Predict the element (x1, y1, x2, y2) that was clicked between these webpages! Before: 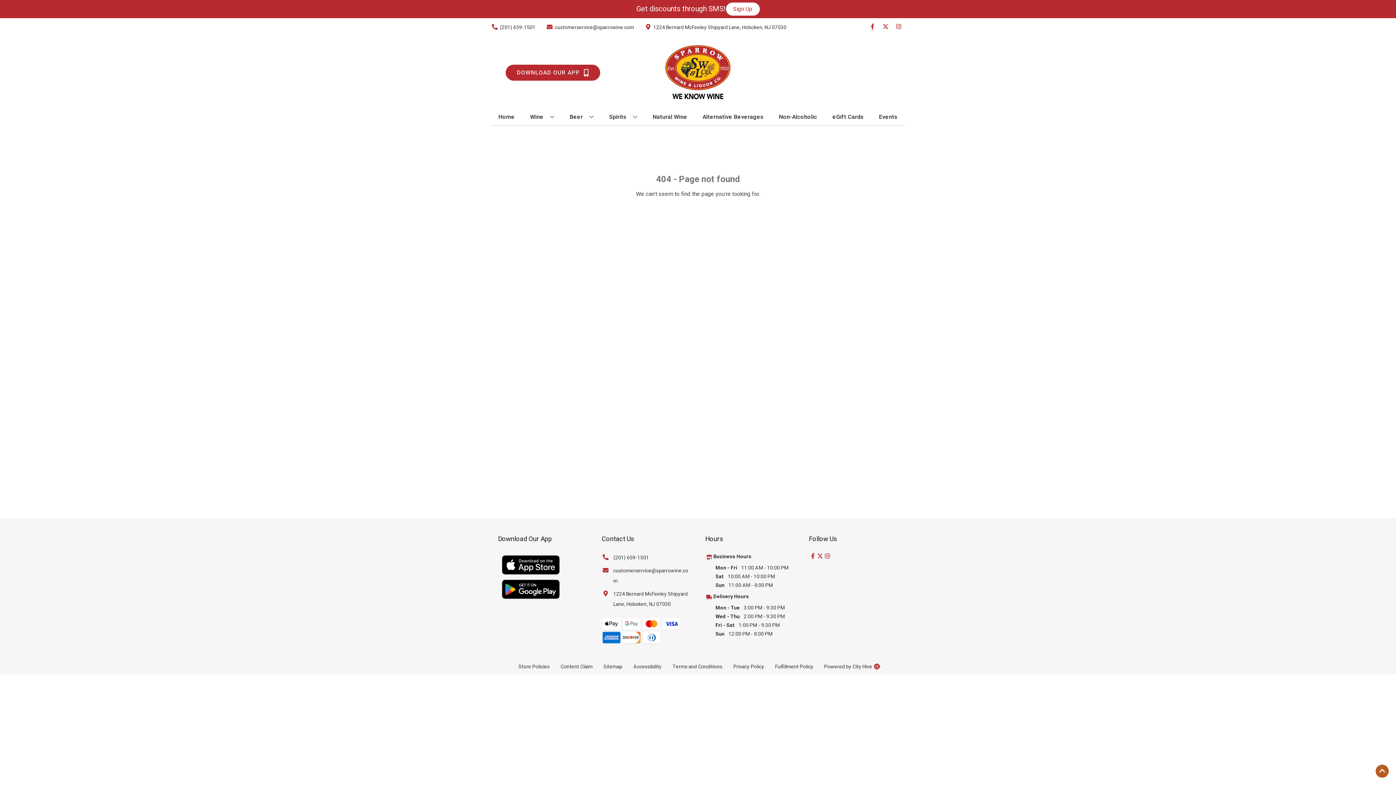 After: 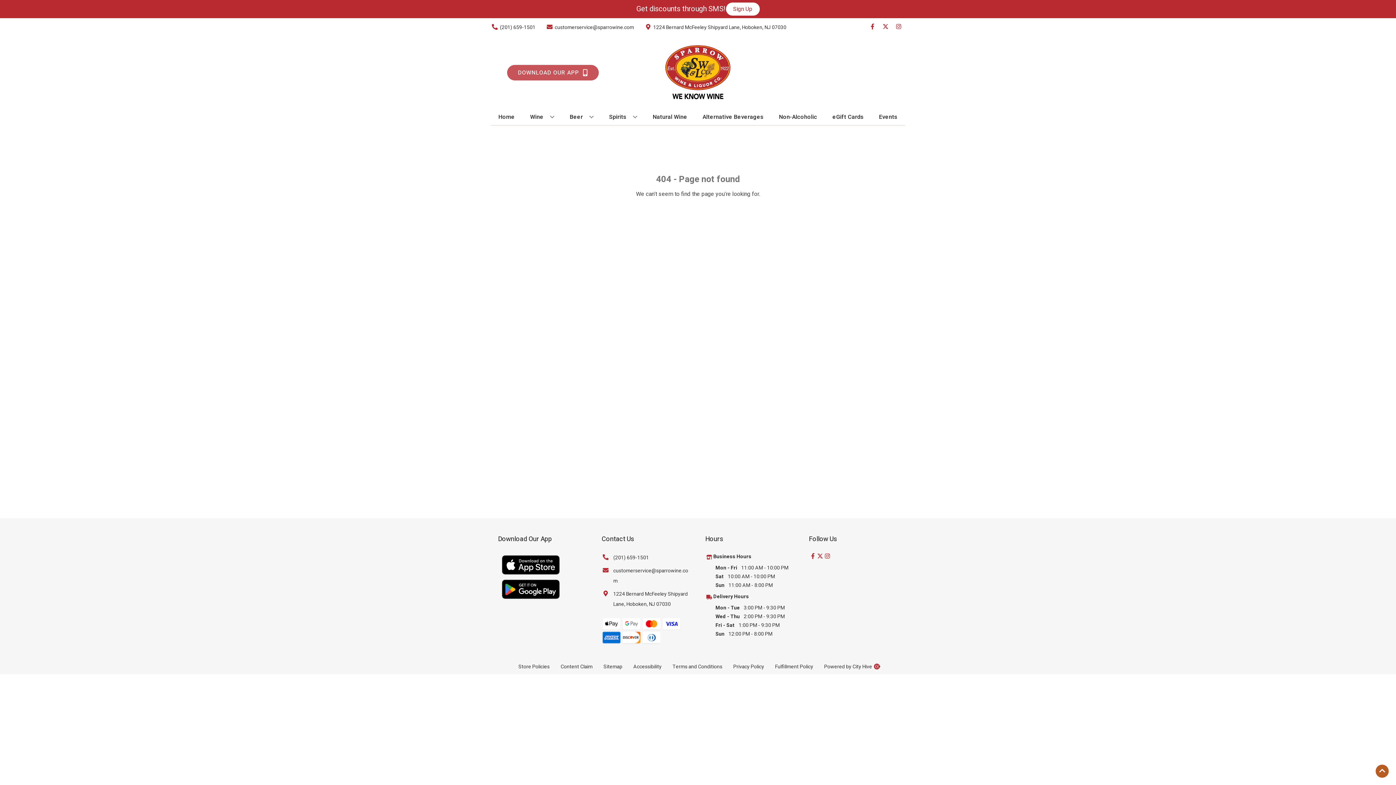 Action: bbox: (505, 64, 600, 80) label: Opens app link in a new tab to DOWNLOAD OUR APP